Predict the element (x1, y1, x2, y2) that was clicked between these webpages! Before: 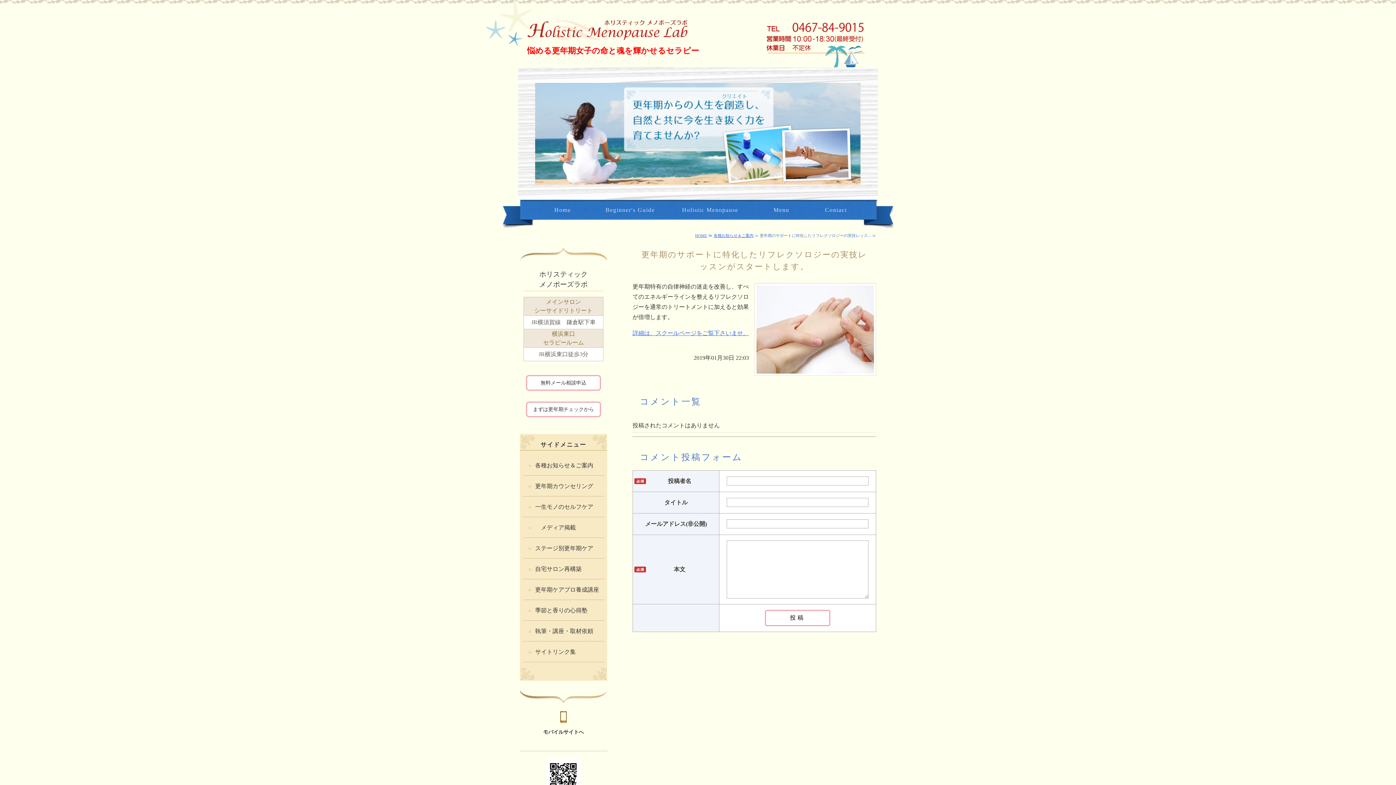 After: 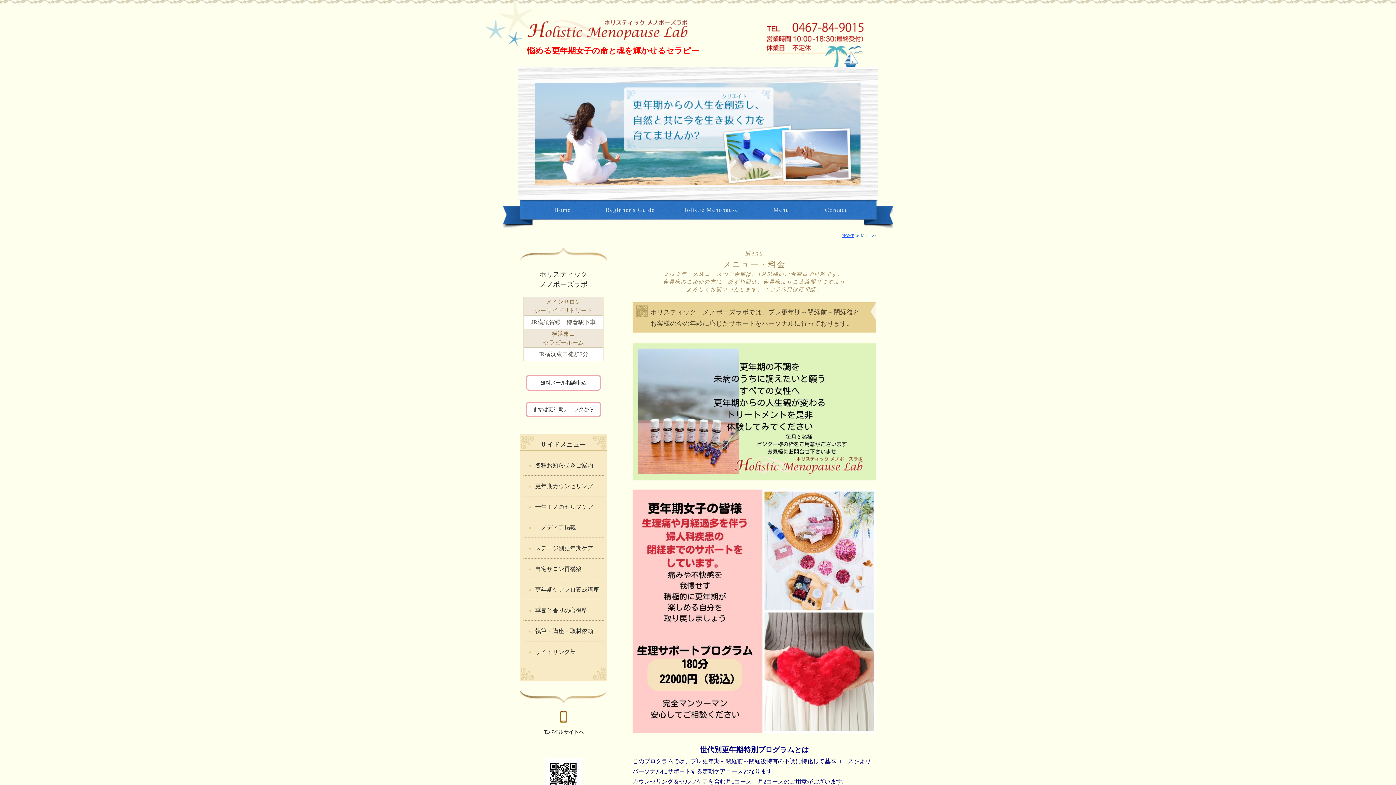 Action: bbox: (742, 200, 820, 220) label: Menu